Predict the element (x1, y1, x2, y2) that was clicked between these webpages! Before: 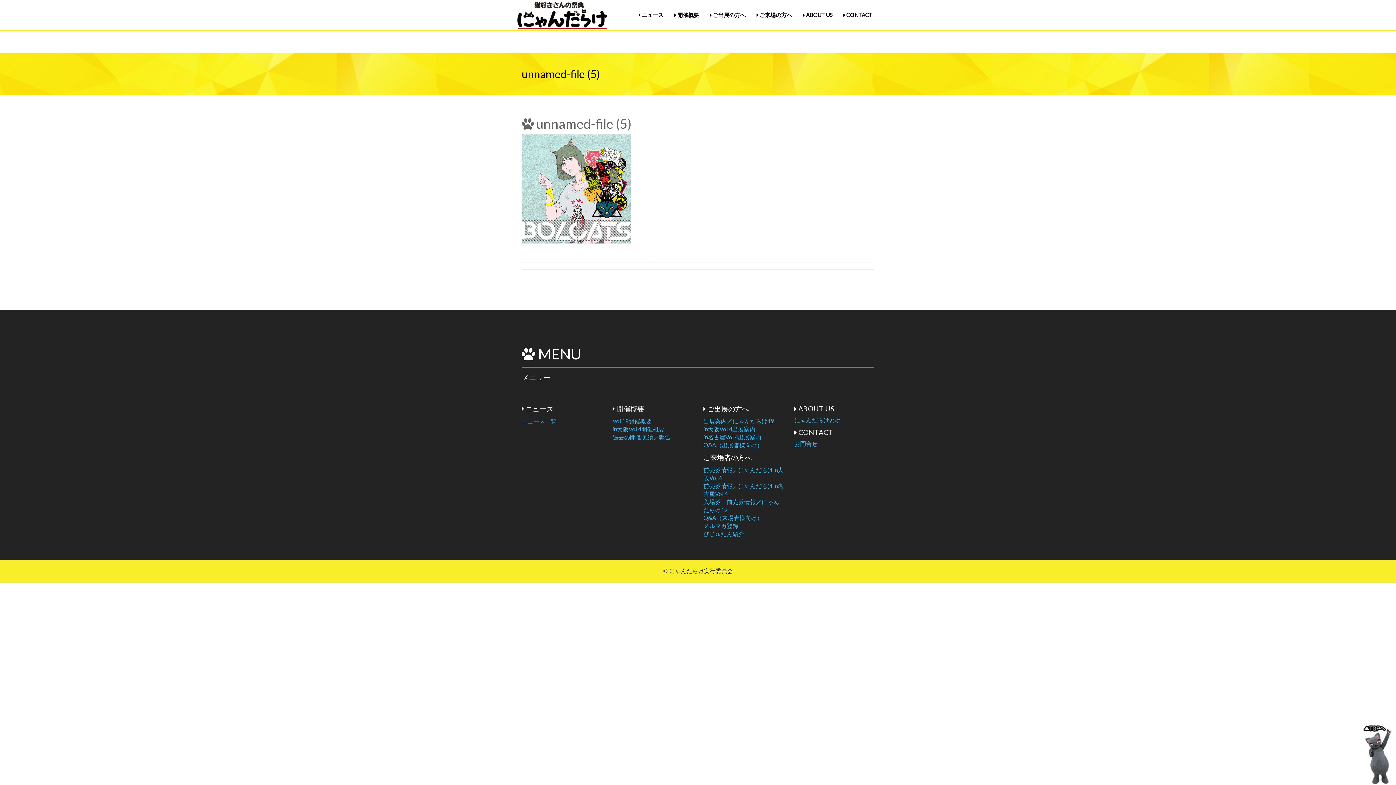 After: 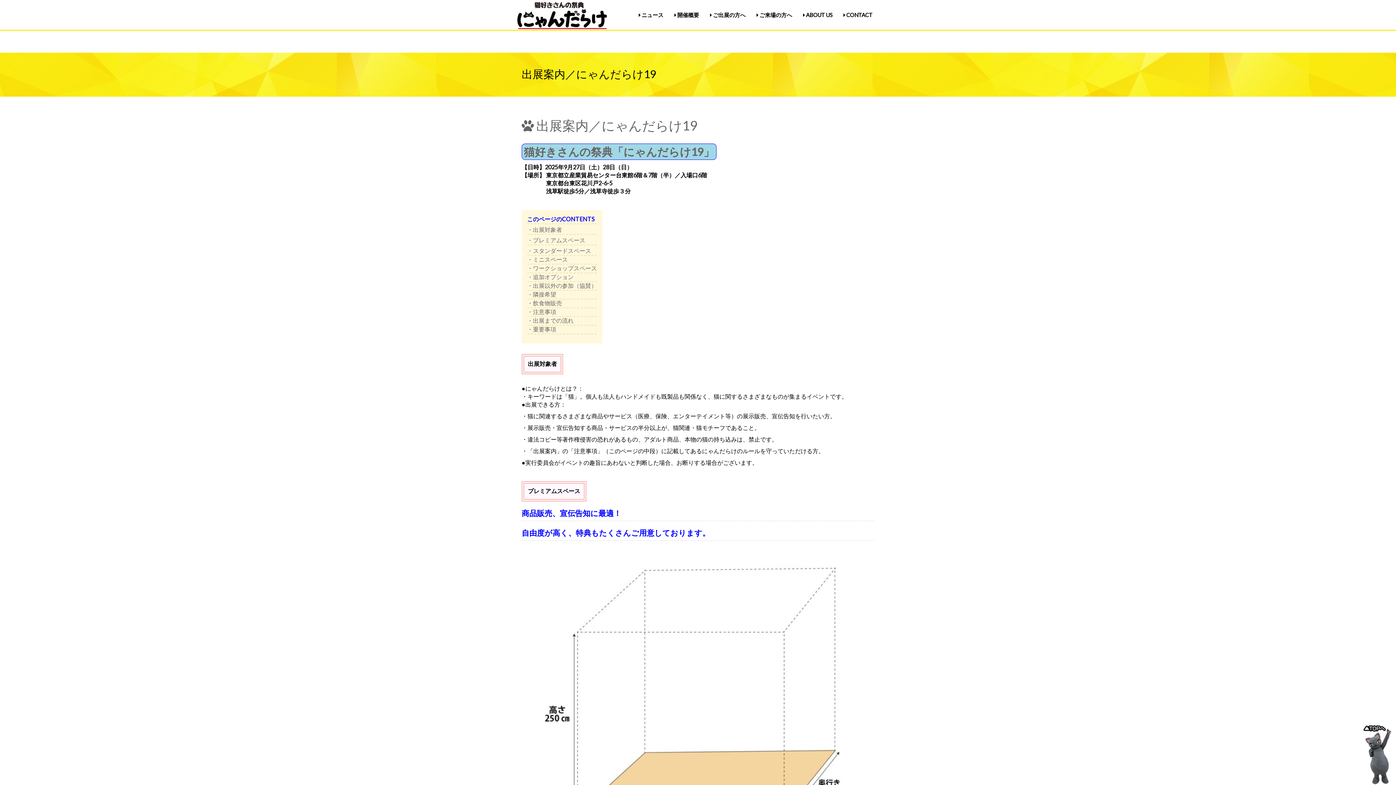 Action: label: 出展案内／にゃんだらけ19 bbox: (703, 417, 774, 424)